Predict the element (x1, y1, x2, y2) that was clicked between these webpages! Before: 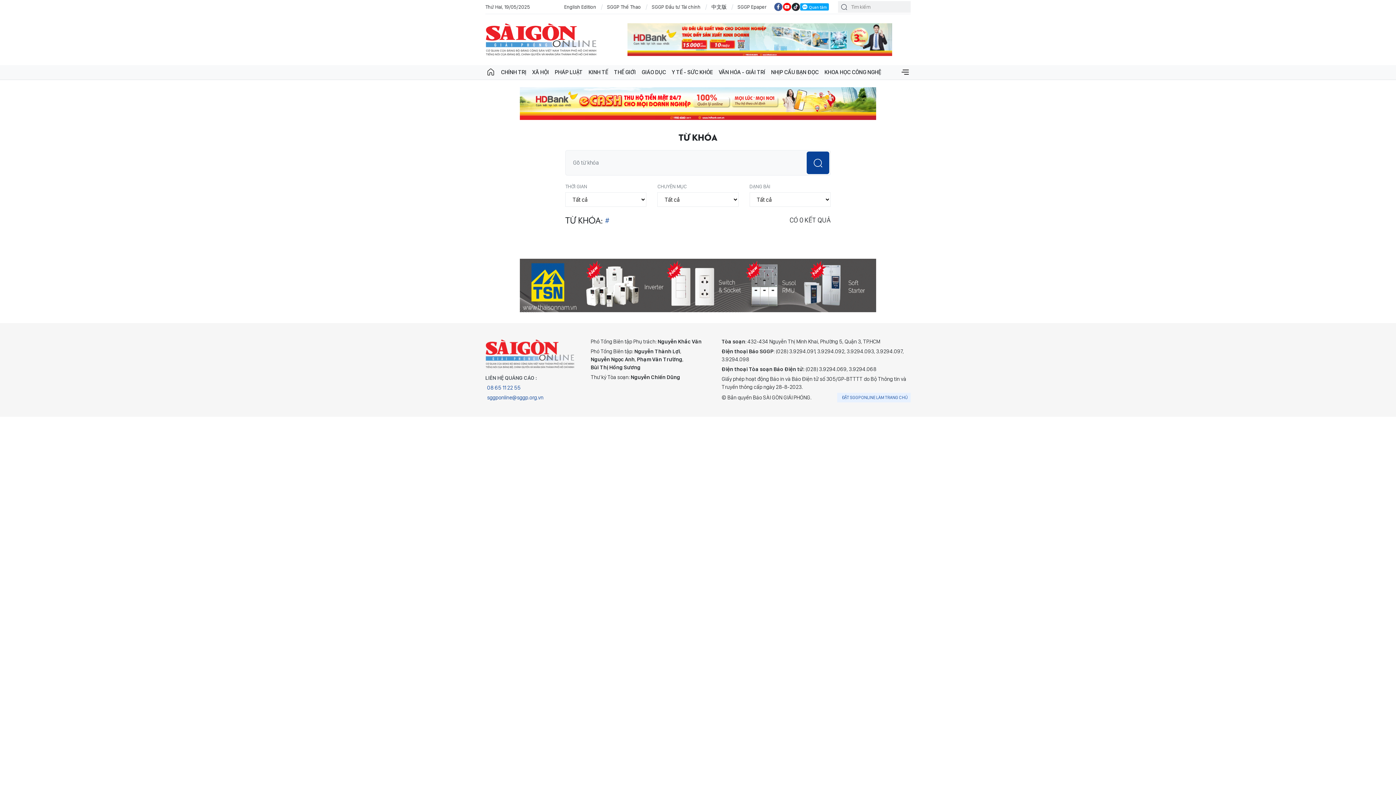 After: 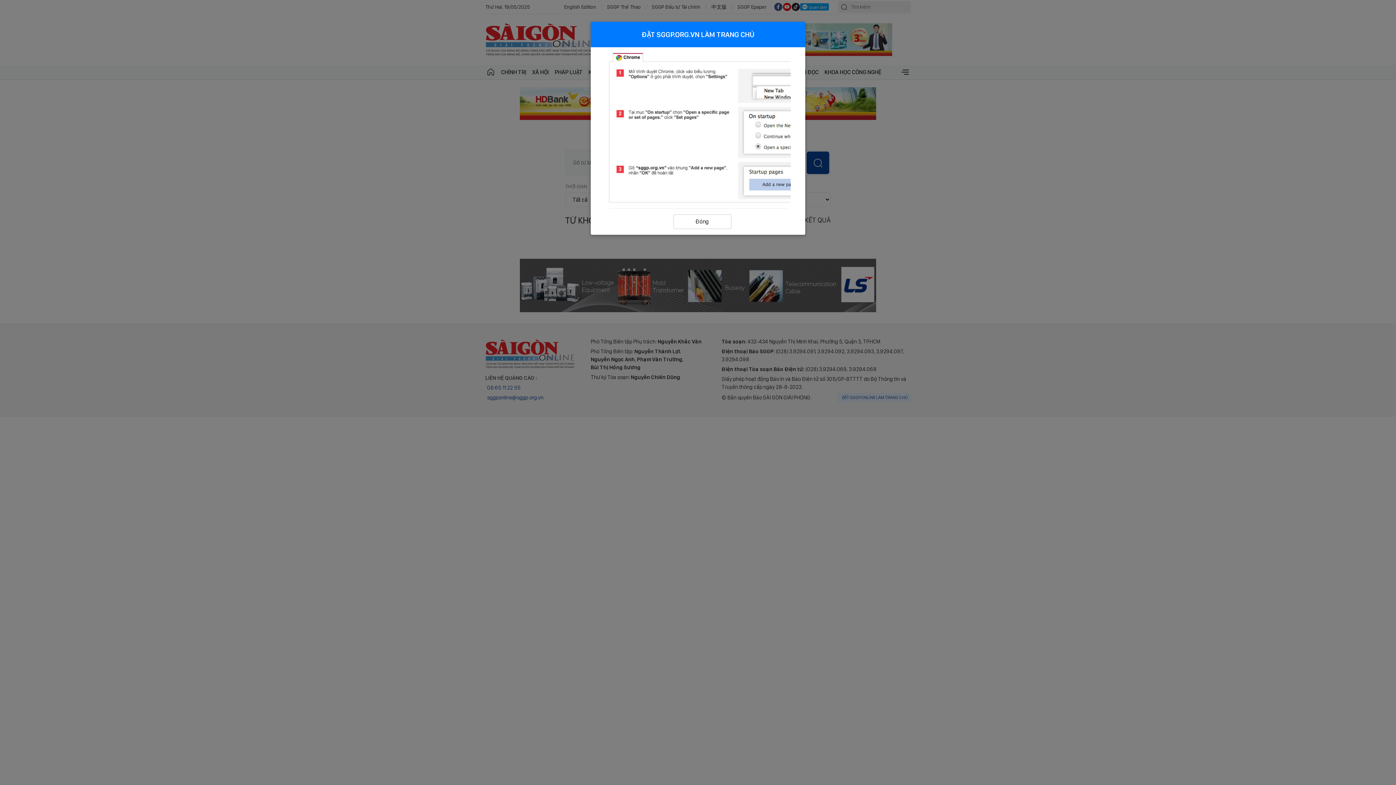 Action: bbox: (837, 322, 910, 331) label: ĐẶT SGGP ONLINE LÀM TRANG CHỦ